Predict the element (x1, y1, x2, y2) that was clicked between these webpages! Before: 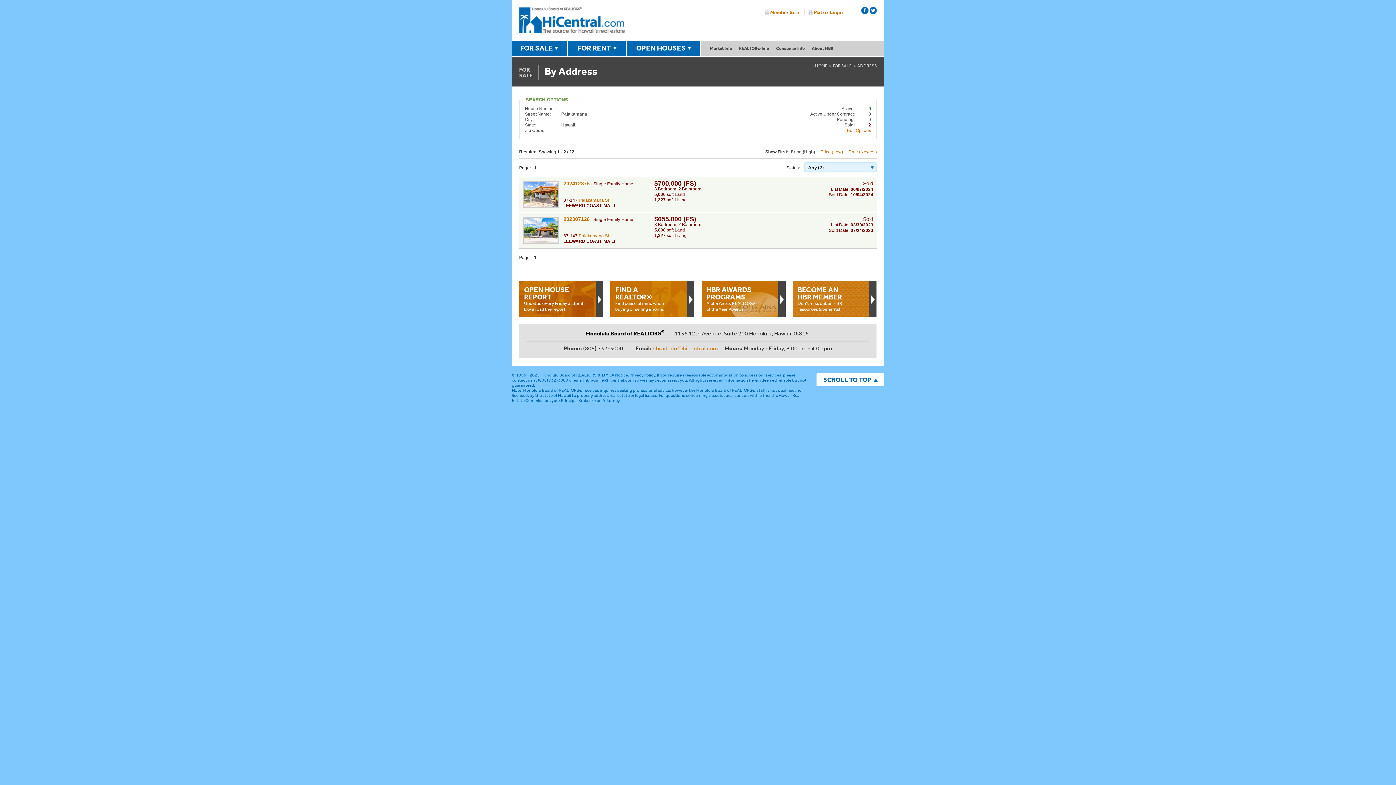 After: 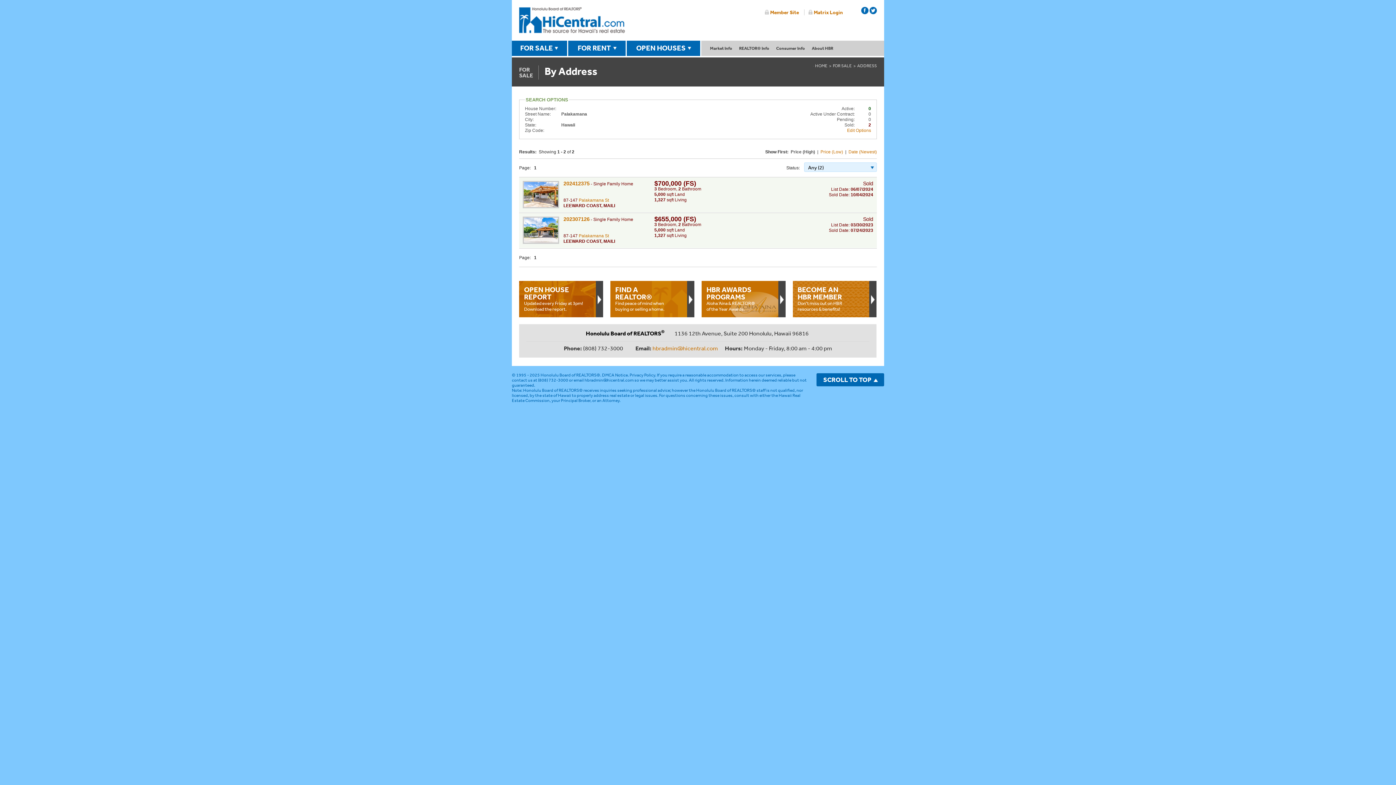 Action: bbox: (816, 373, 884, 386) label: SCROLL TO TOP